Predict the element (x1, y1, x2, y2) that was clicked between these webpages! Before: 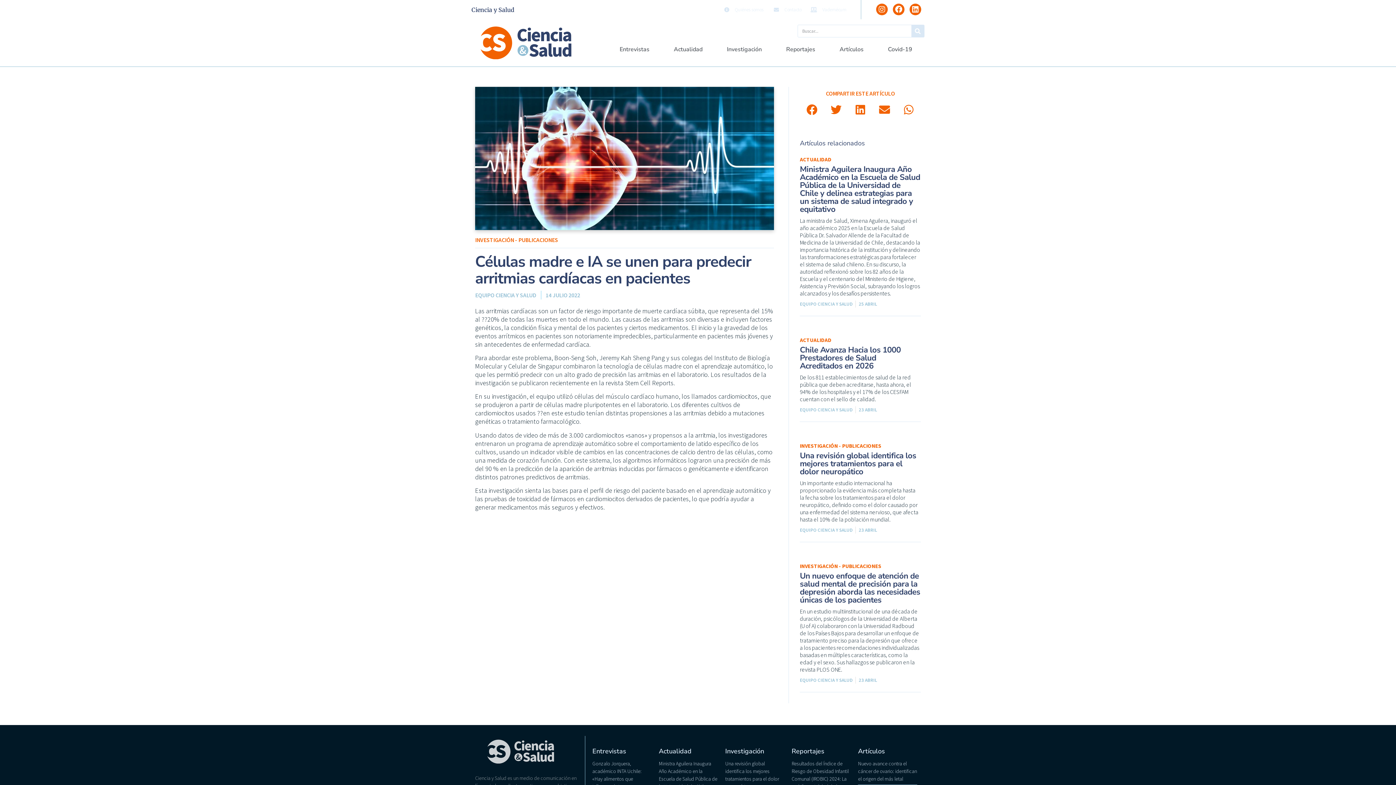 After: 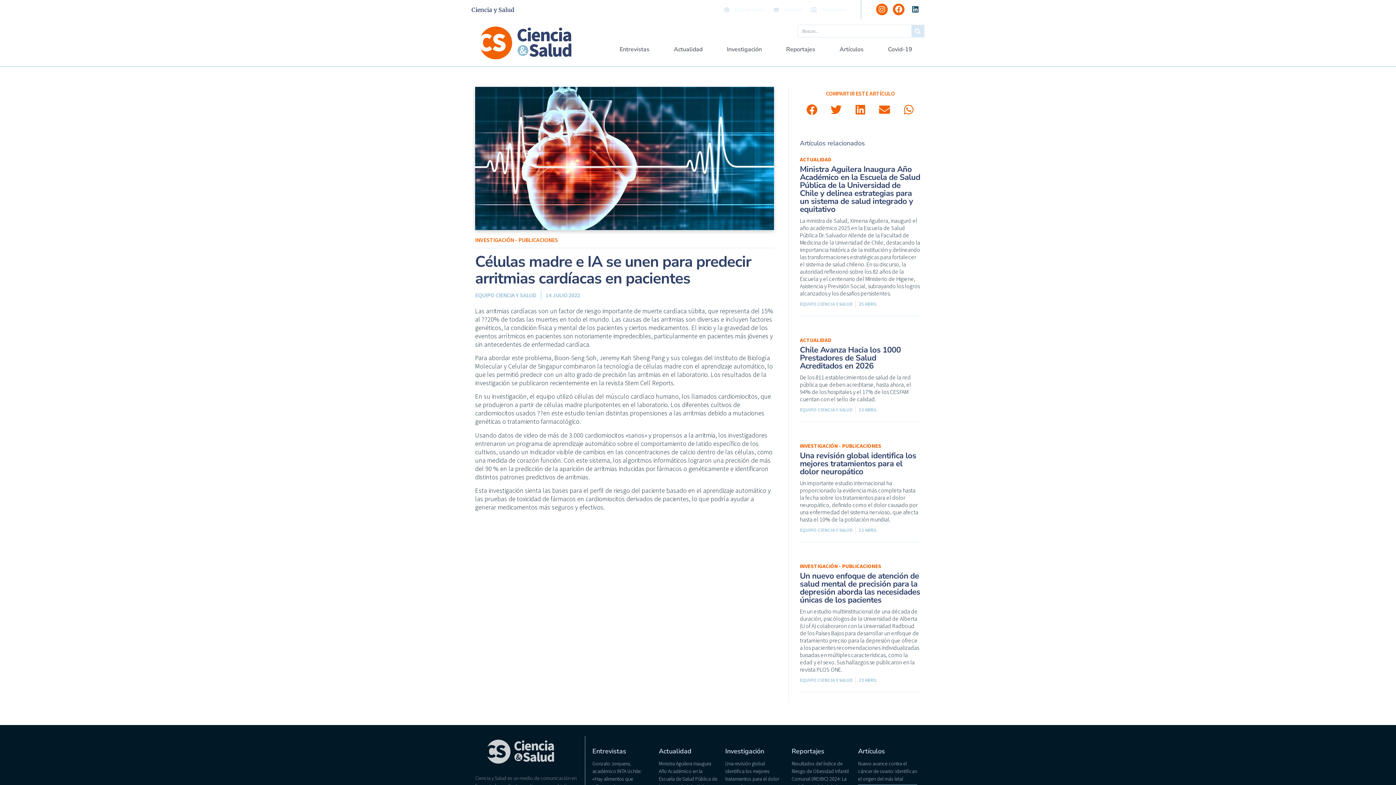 Action: bbox: (909, 3, 921, 15) label: Linkedin